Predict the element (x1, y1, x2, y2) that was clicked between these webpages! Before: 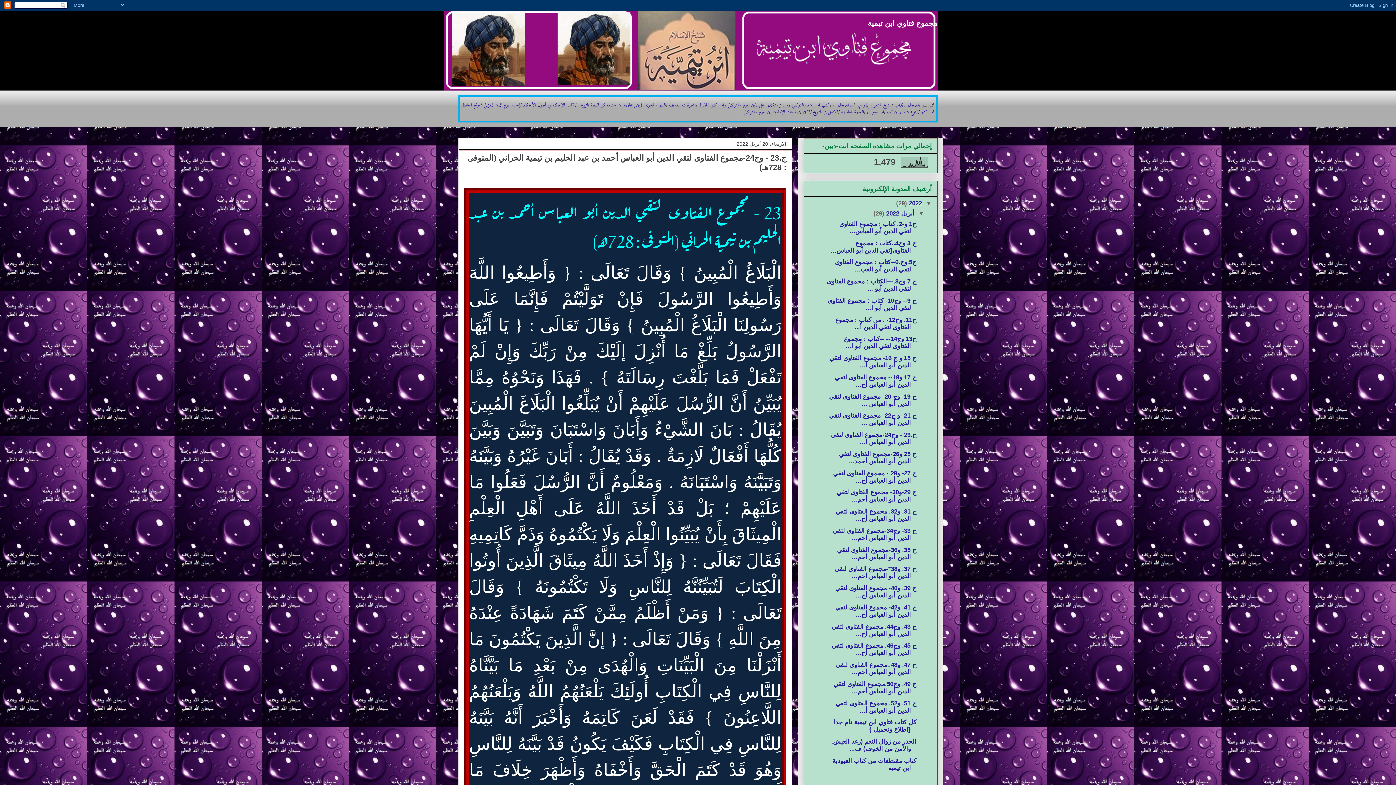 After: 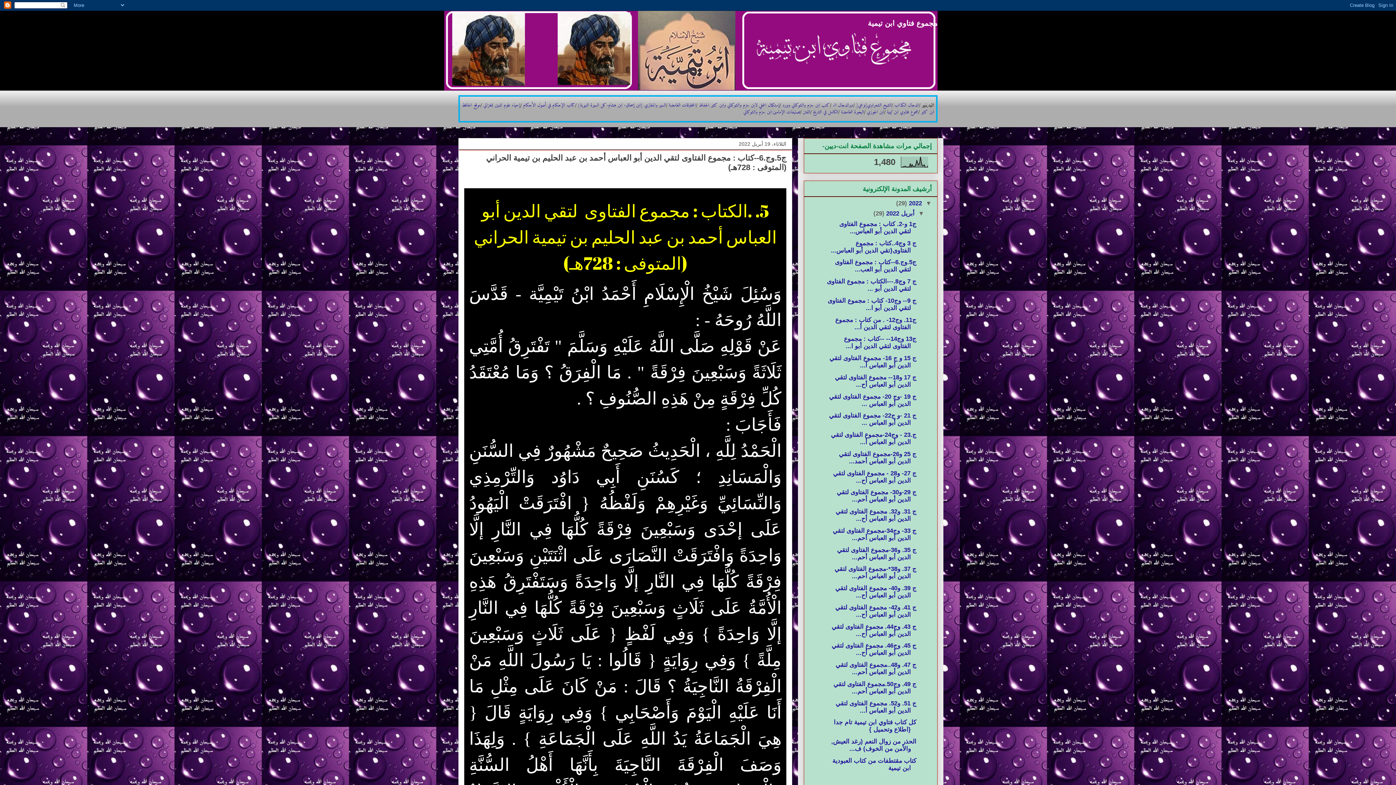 Action: bbox: (835, 259, 916, 273) label: ج5.وج.6--كتاب : مجموع الفتاوى لتقي الدين أبو العب...